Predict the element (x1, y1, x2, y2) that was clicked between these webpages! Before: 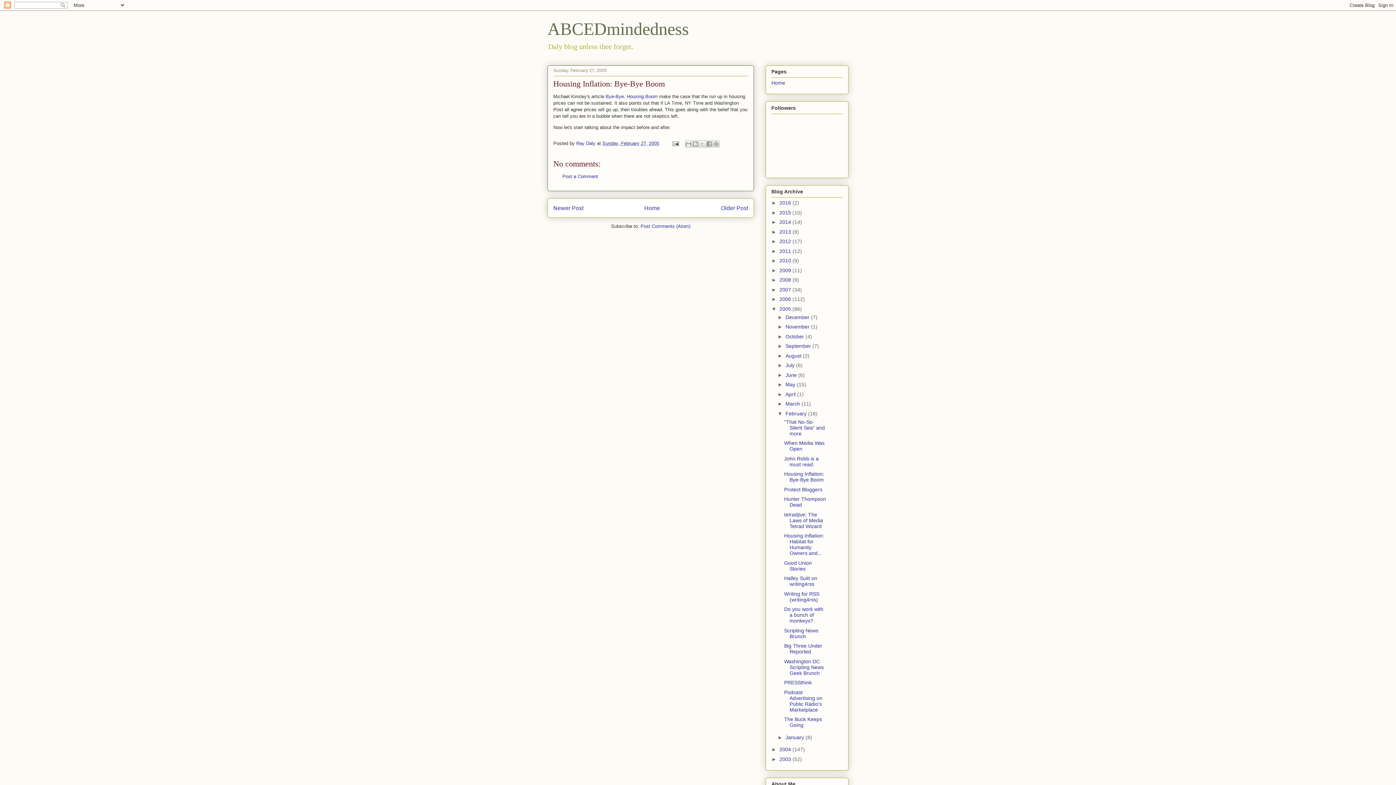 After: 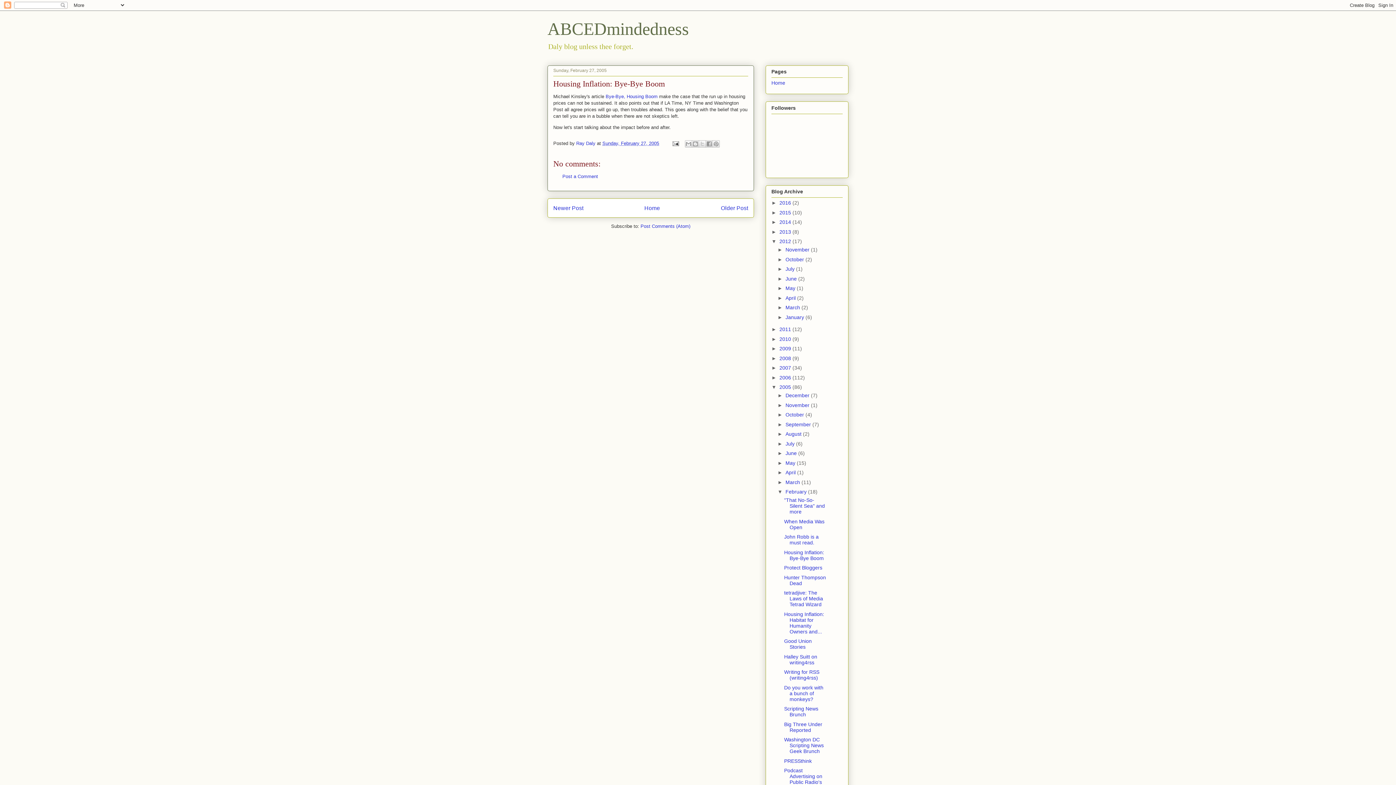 Action: label: ►   bbox: (771, 238, 779, 244)